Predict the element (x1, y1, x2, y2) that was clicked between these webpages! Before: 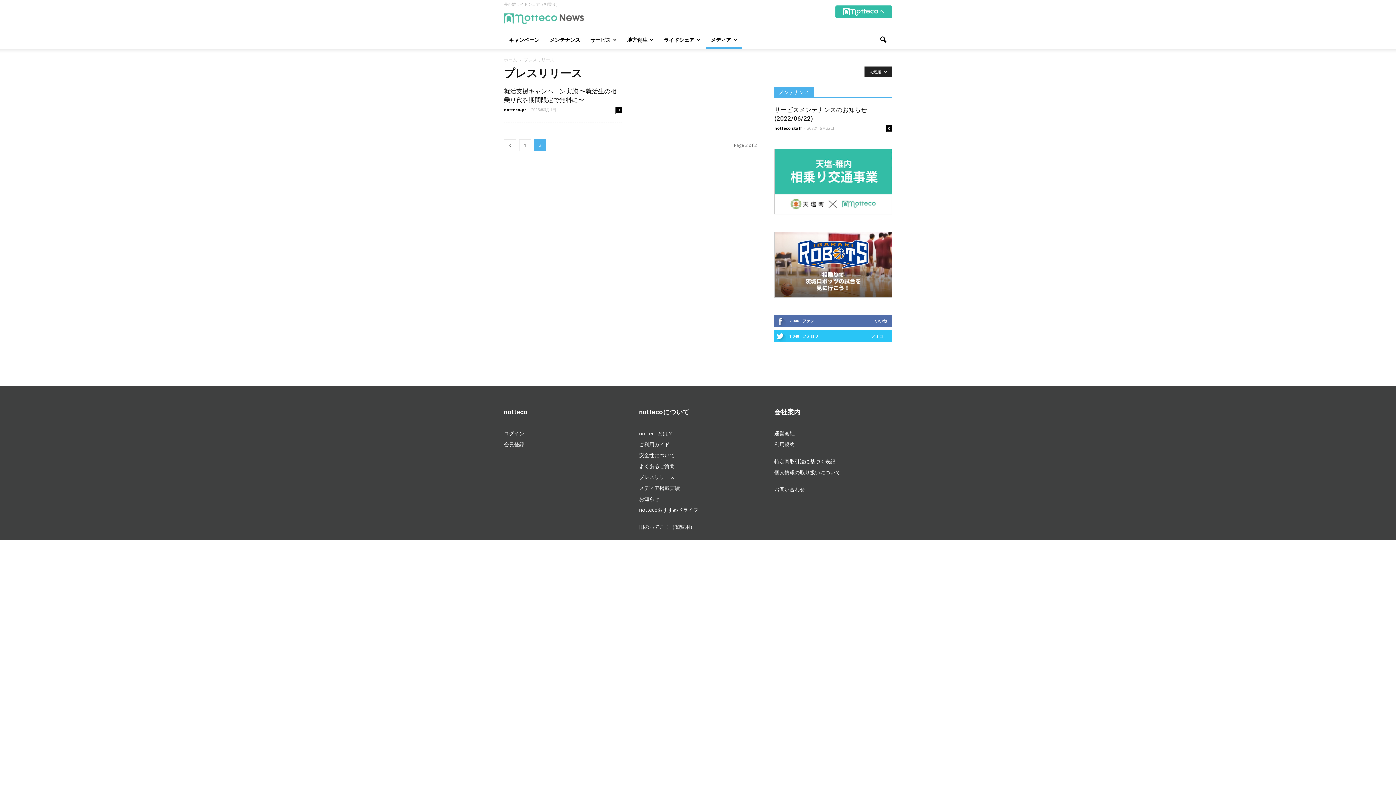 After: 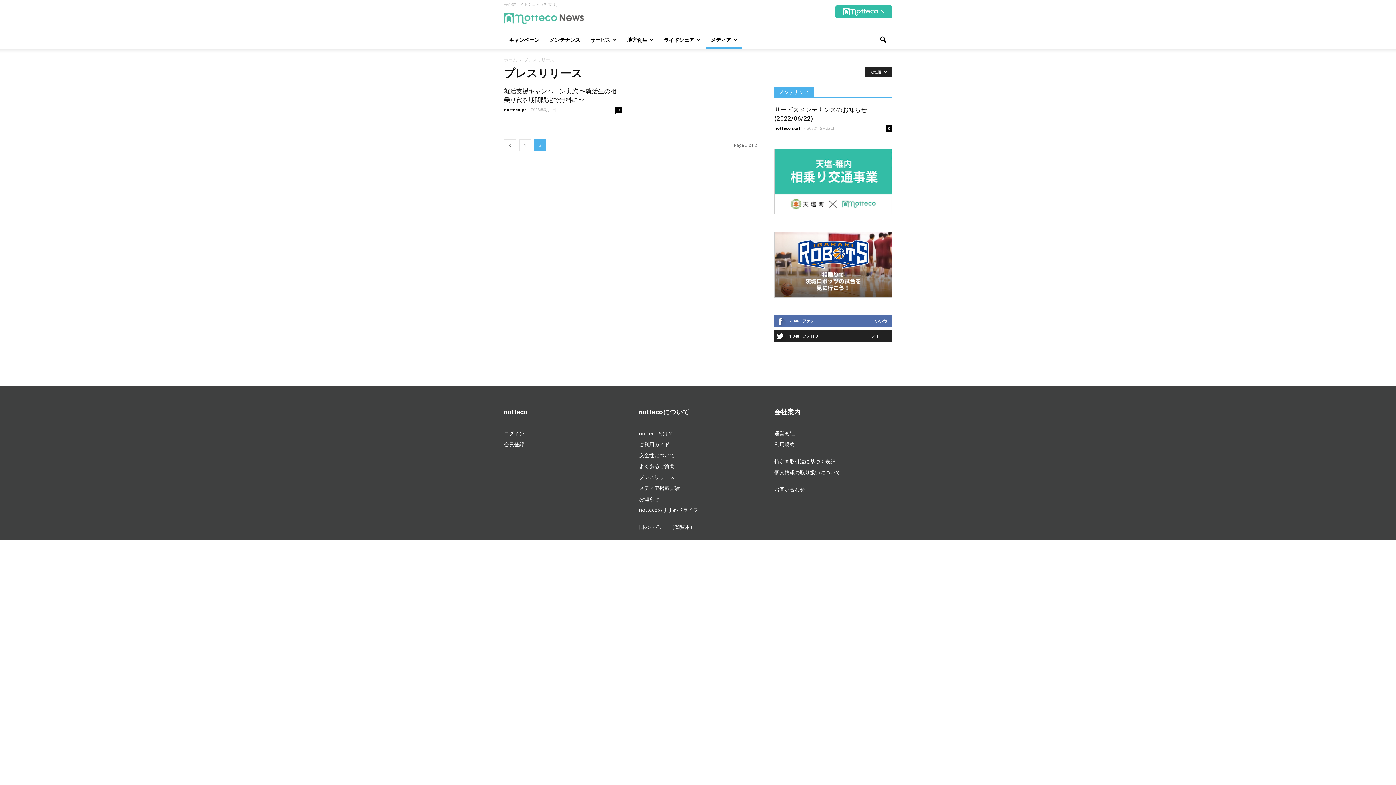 Action: label: フォロー bbox: (871, 333, 887, 338)